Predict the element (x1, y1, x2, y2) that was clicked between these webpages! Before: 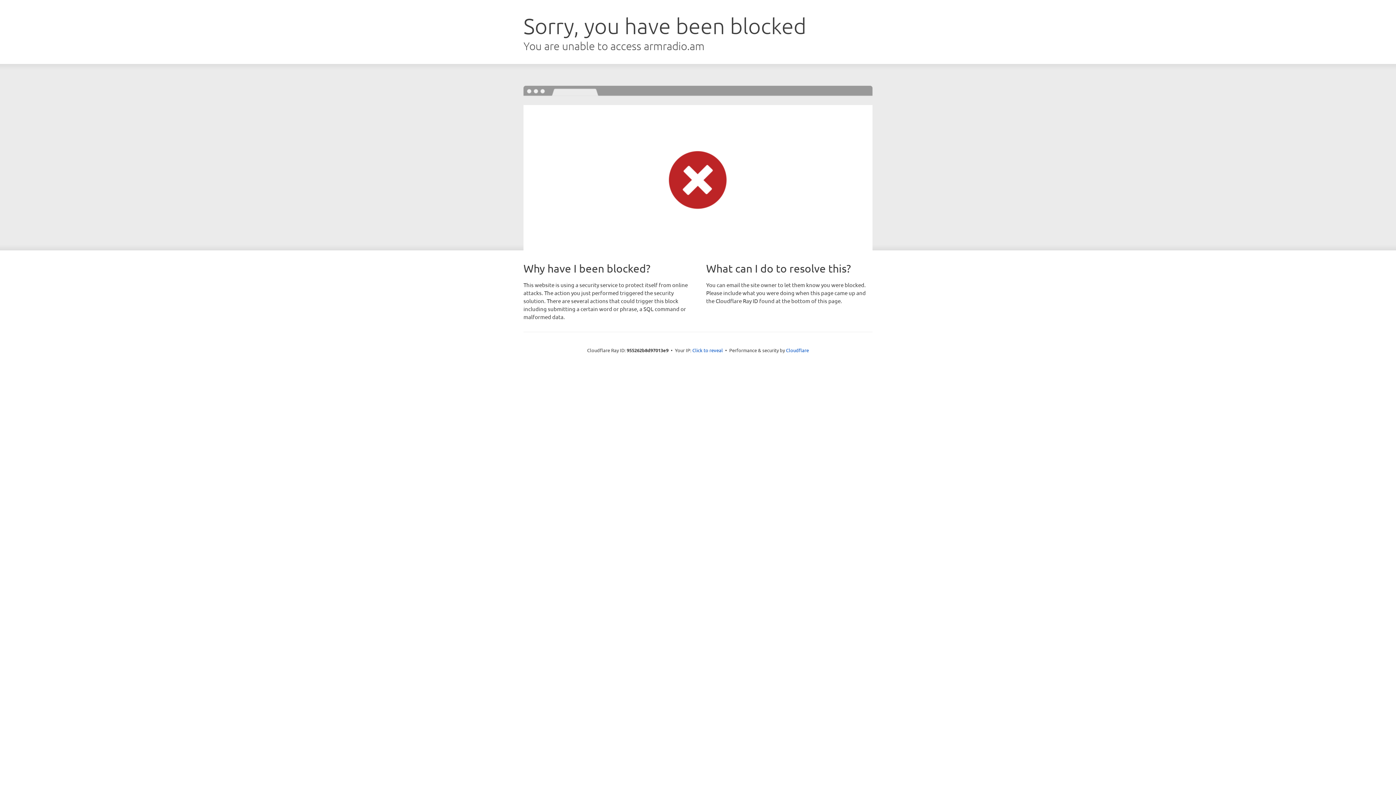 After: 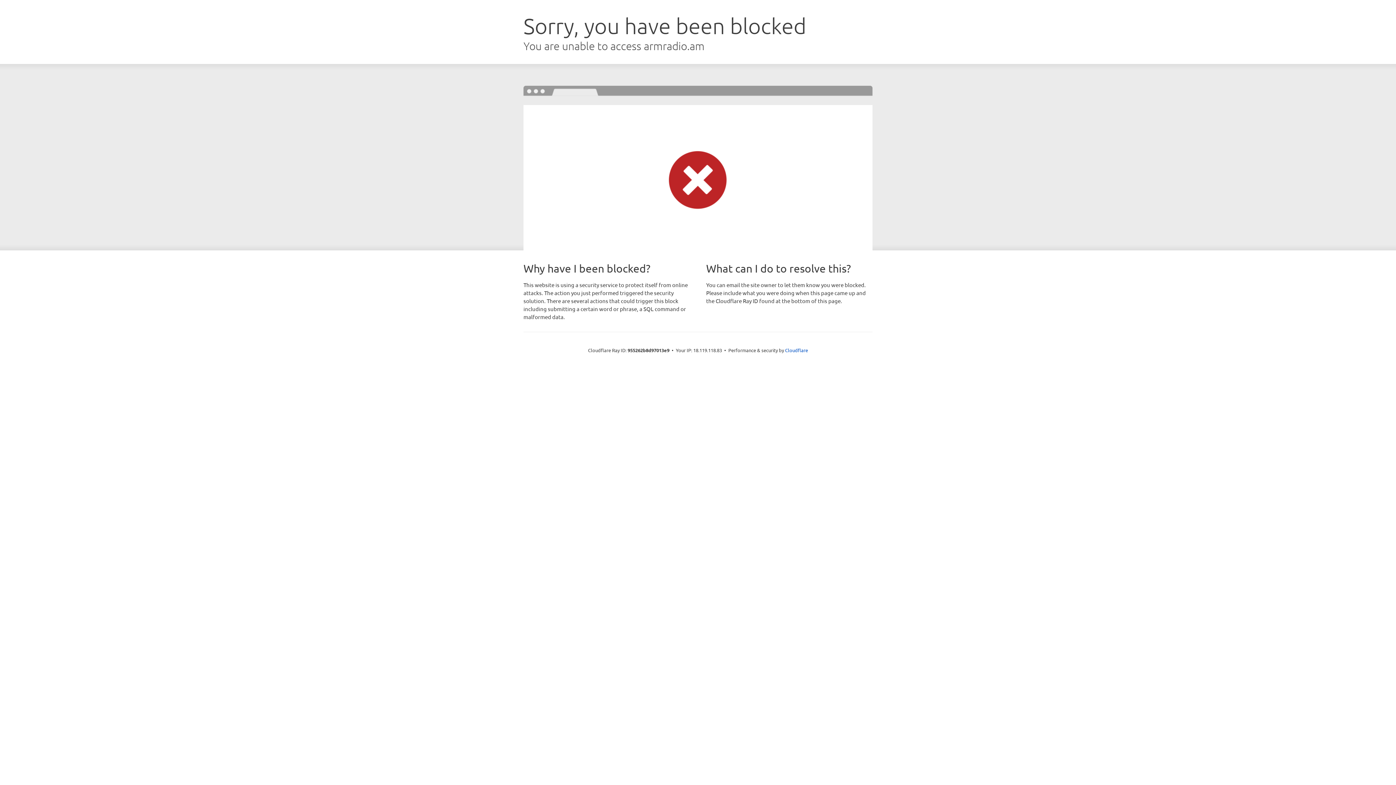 Action: bbox: (692, 346, 723, 353) label: Click to reveal